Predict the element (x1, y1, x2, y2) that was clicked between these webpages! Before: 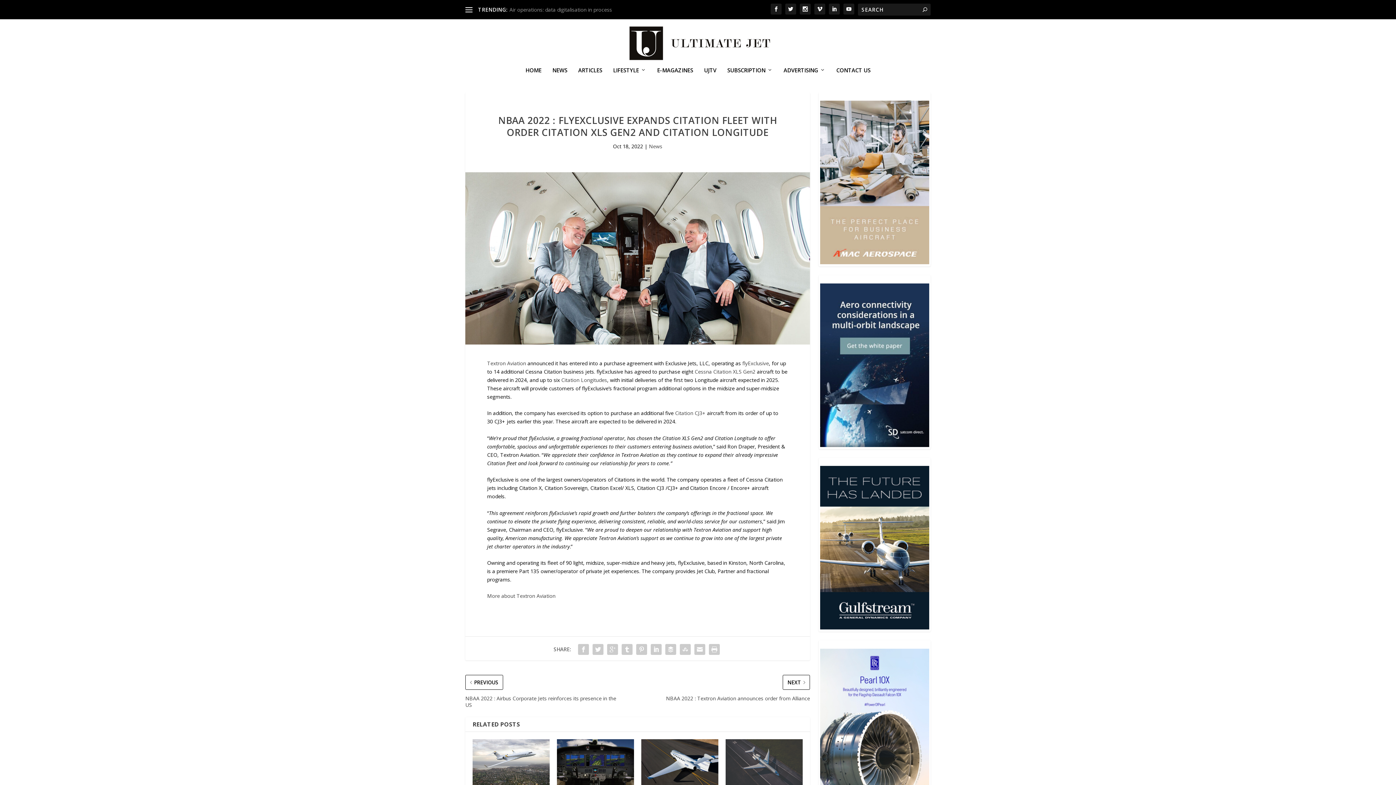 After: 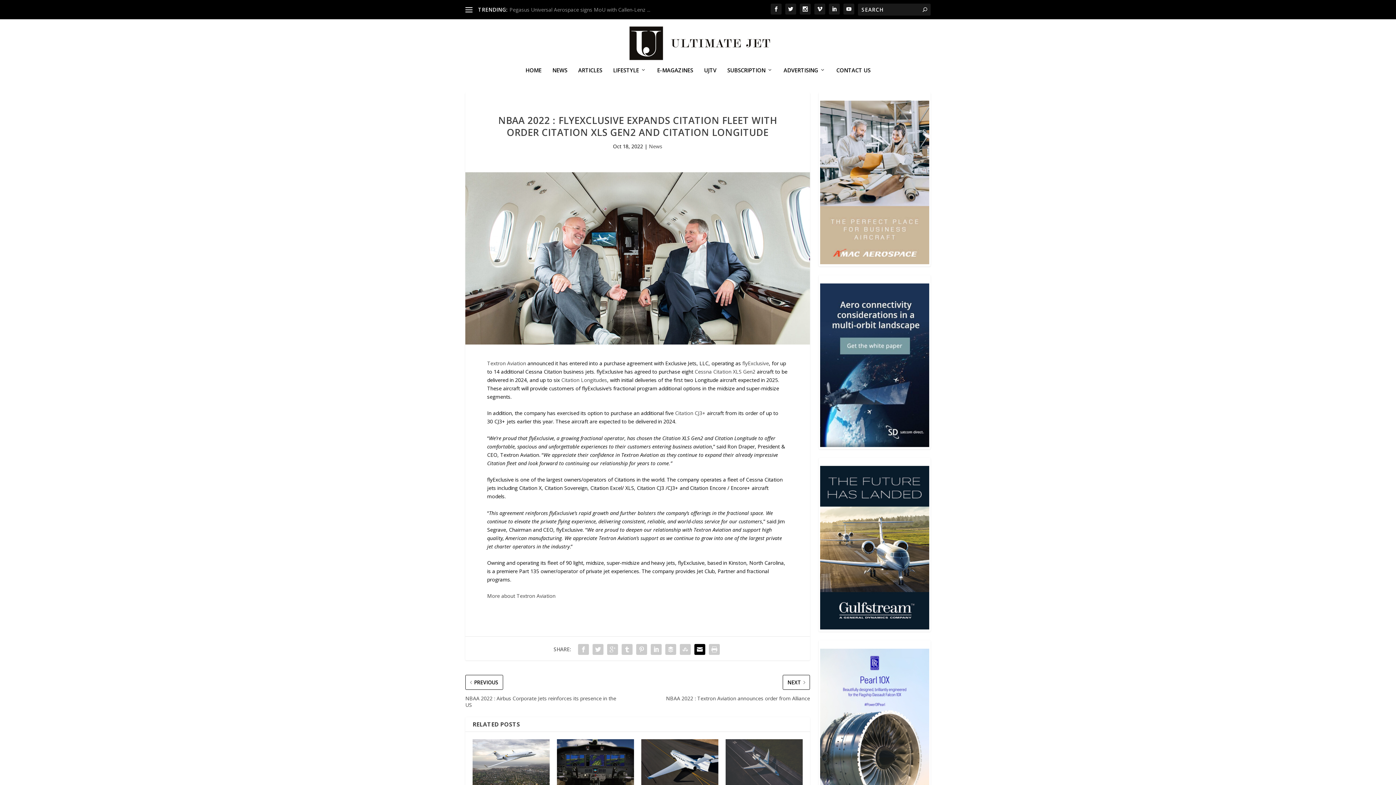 Action: bbox: (692, 642, 707, 657)